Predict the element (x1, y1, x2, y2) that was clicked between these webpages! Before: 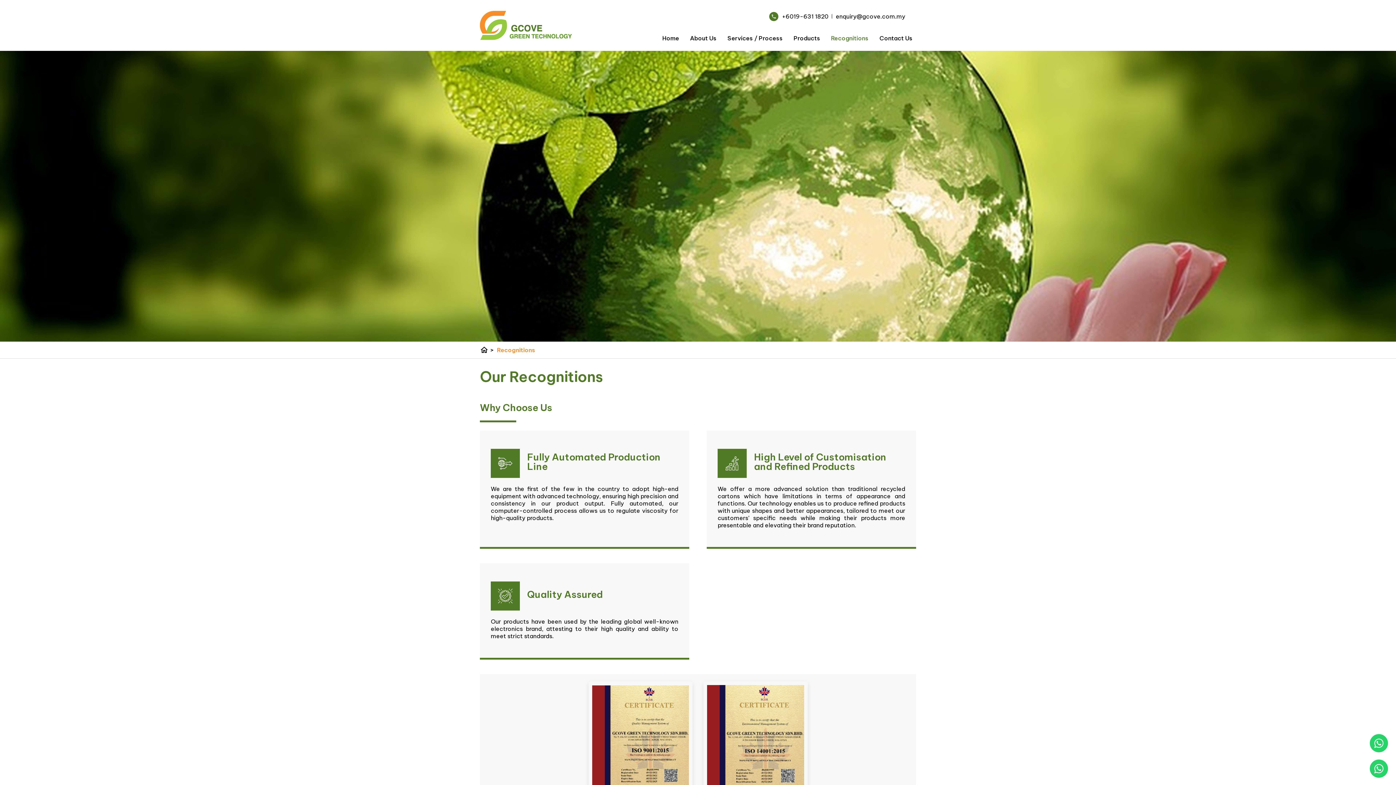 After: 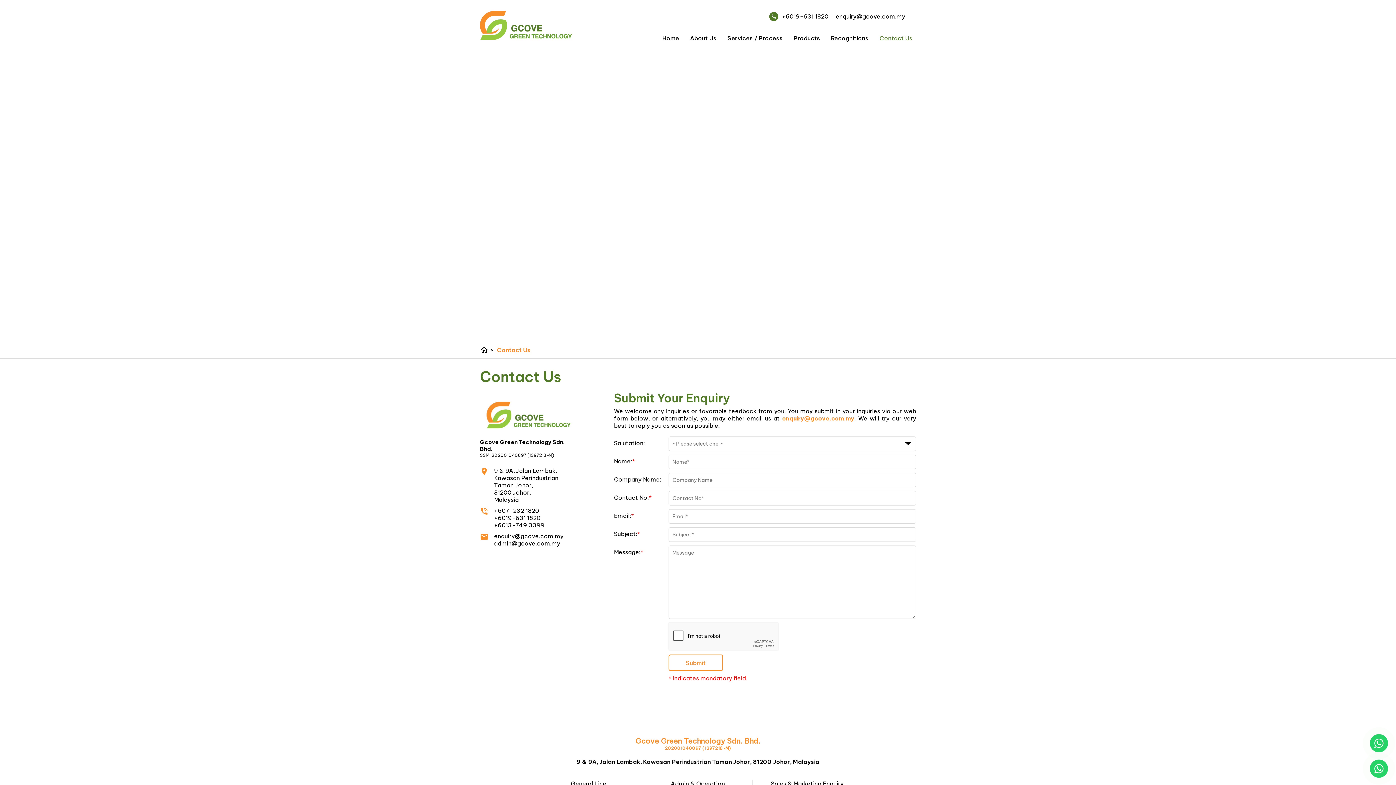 Action: bbox: (879, 25, 912, 50) label: Contact Us